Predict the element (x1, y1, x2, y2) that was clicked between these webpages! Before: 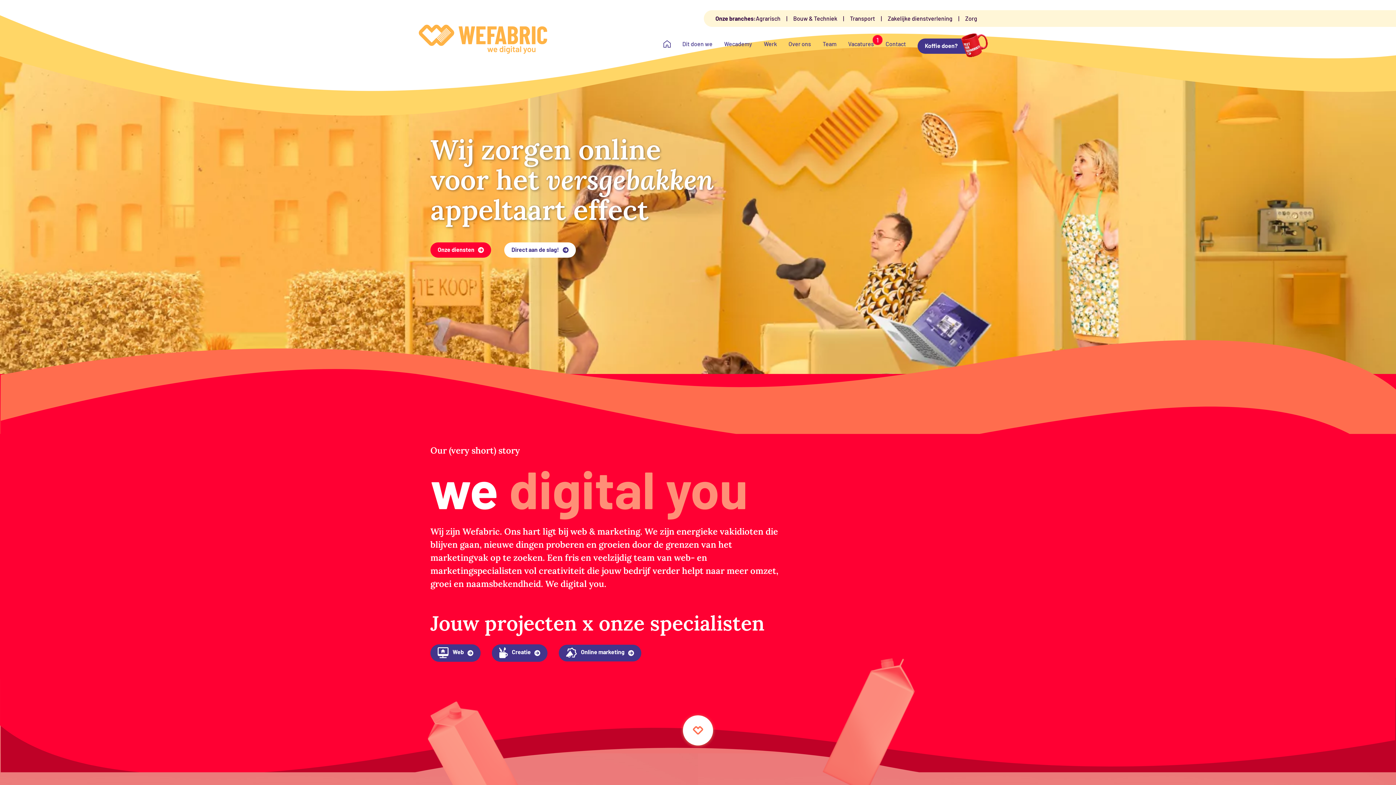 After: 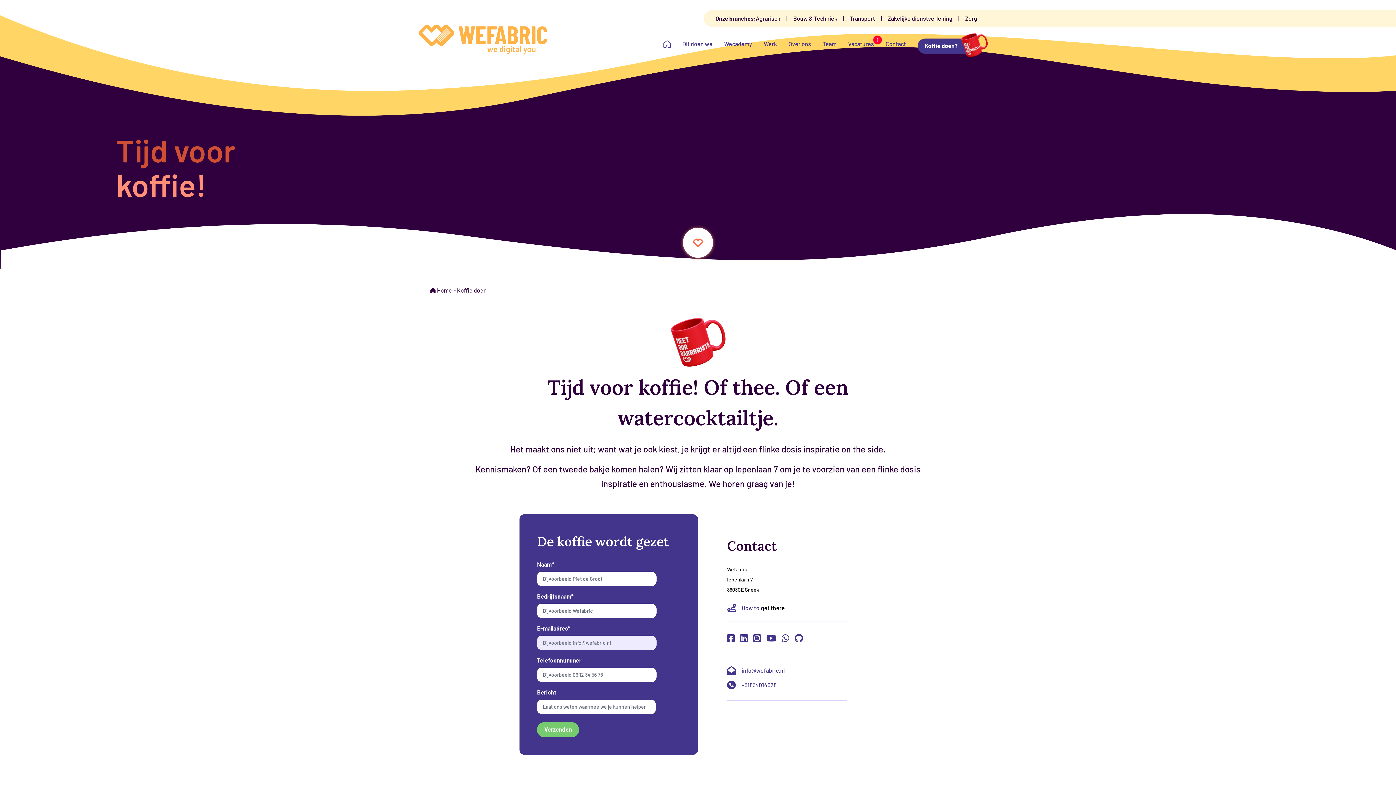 Action: bbox: (917, 38, 974, 53) label: Koffie doen?